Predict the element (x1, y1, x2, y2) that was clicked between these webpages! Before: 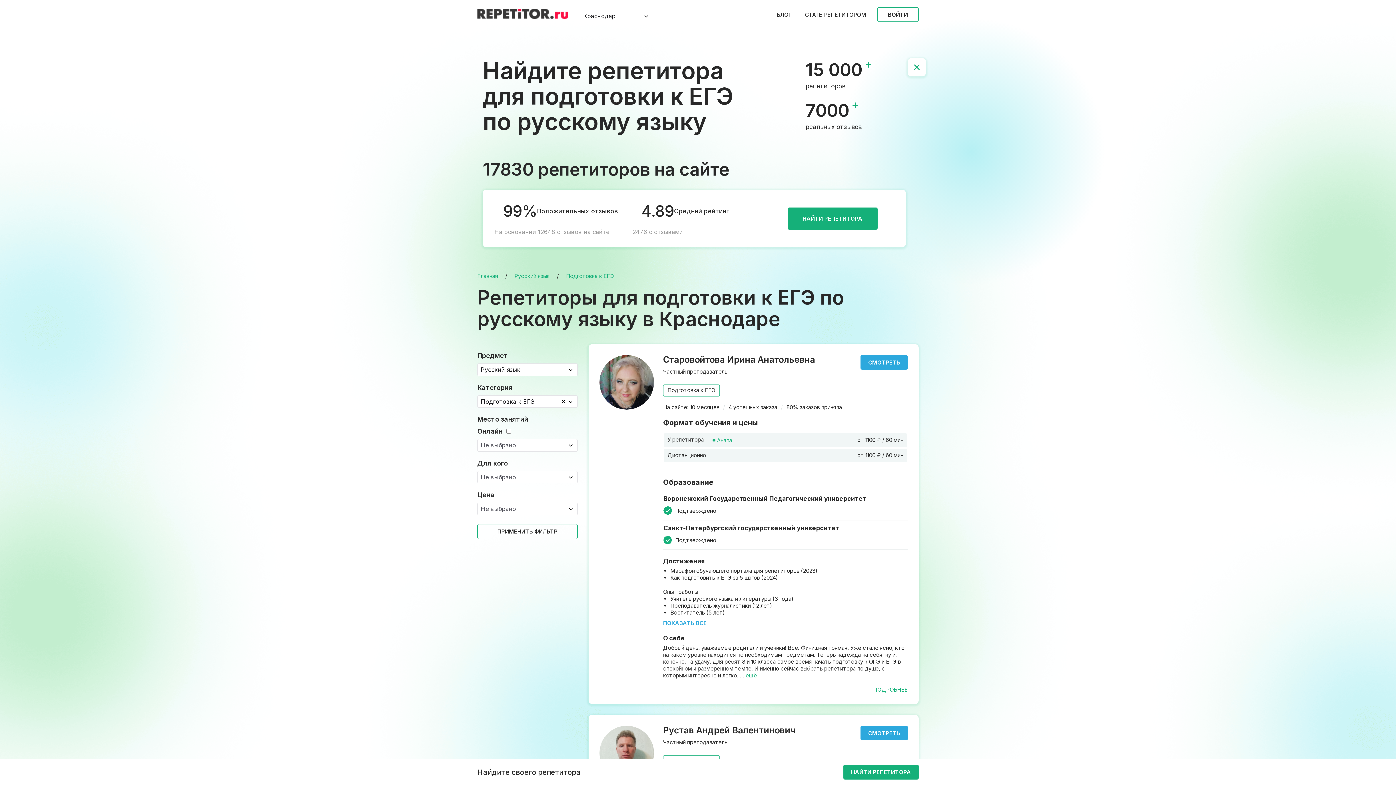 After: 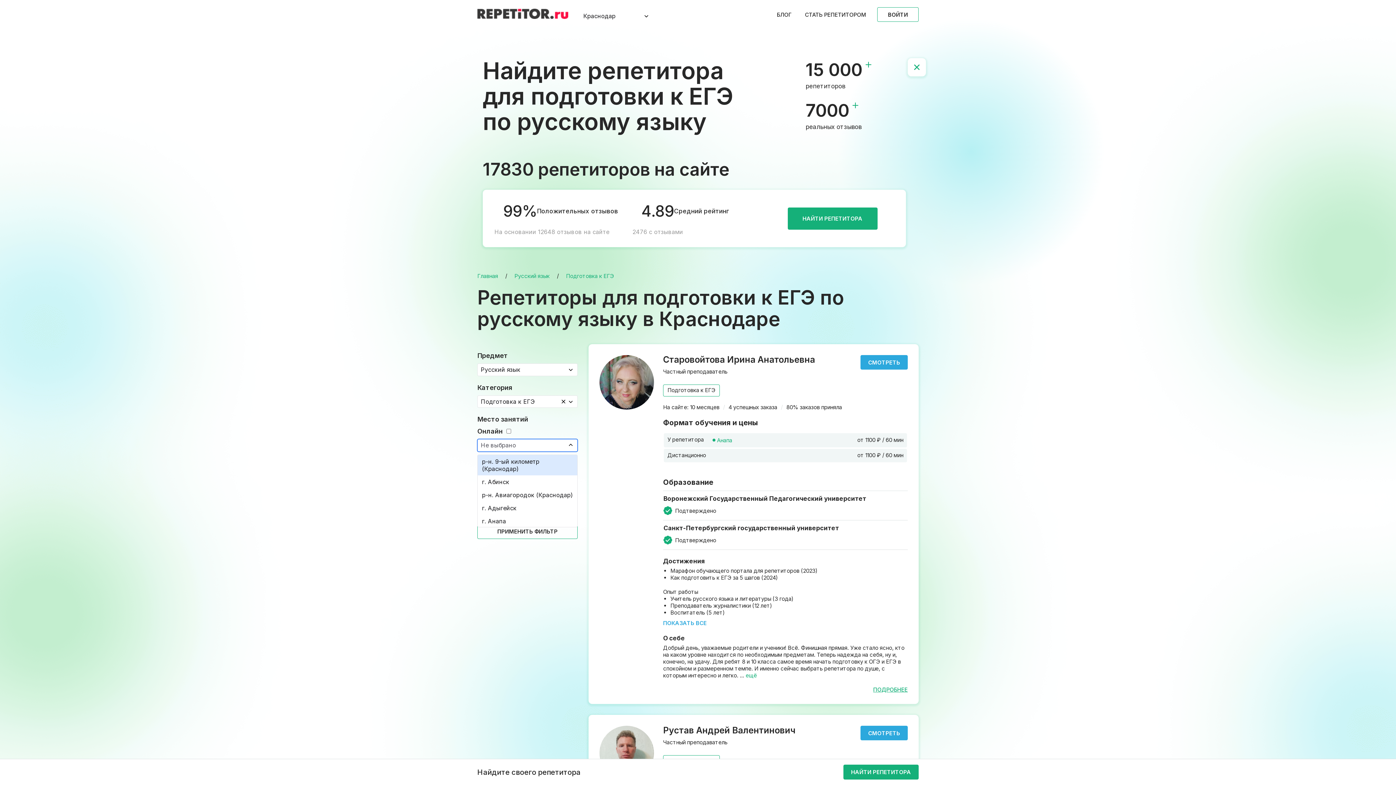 Action: bbox: (567, 441, 574, 449)